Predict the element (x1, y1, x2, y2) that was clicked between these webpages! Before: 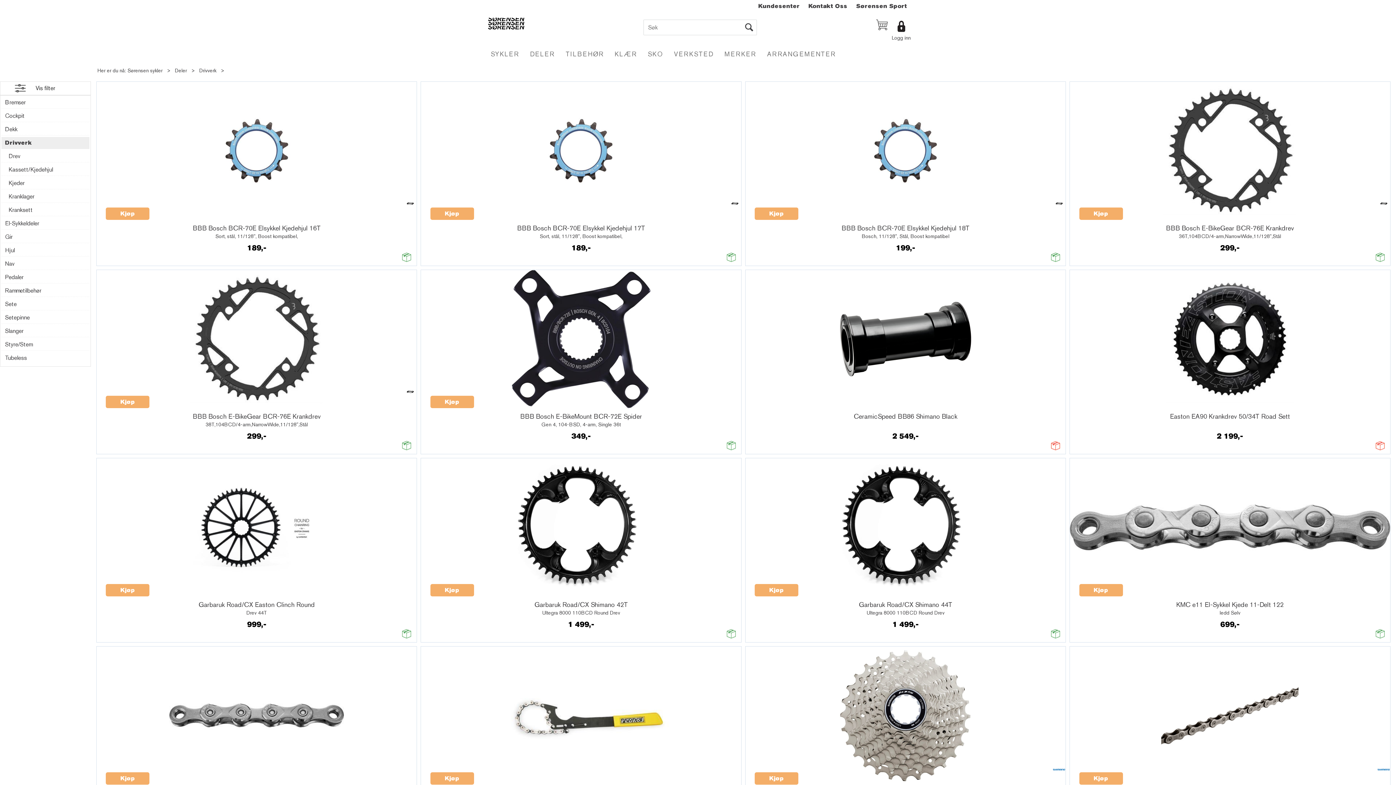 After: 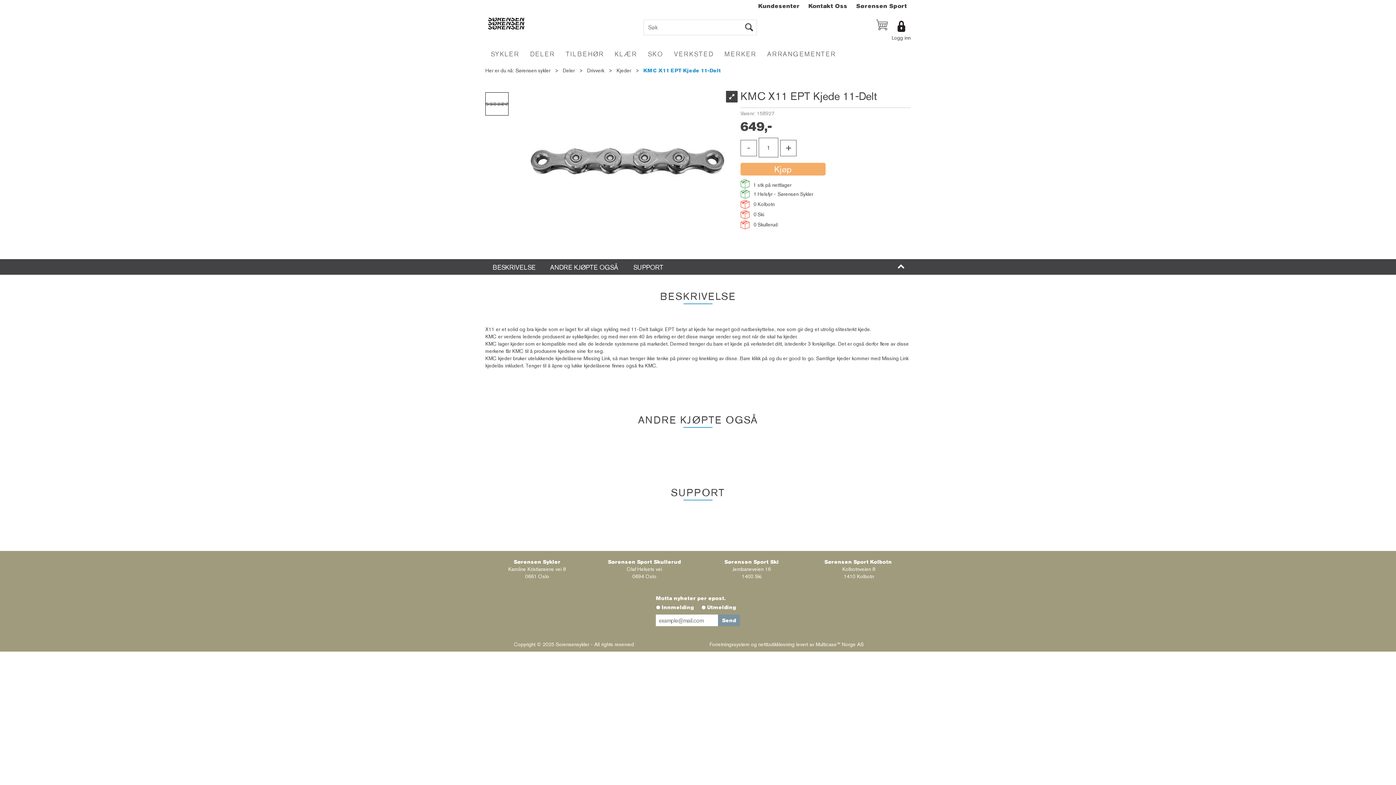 Action: bbox: (96, 236, 416, 252) label: KMC X11 EPT Kjede 11-Delt